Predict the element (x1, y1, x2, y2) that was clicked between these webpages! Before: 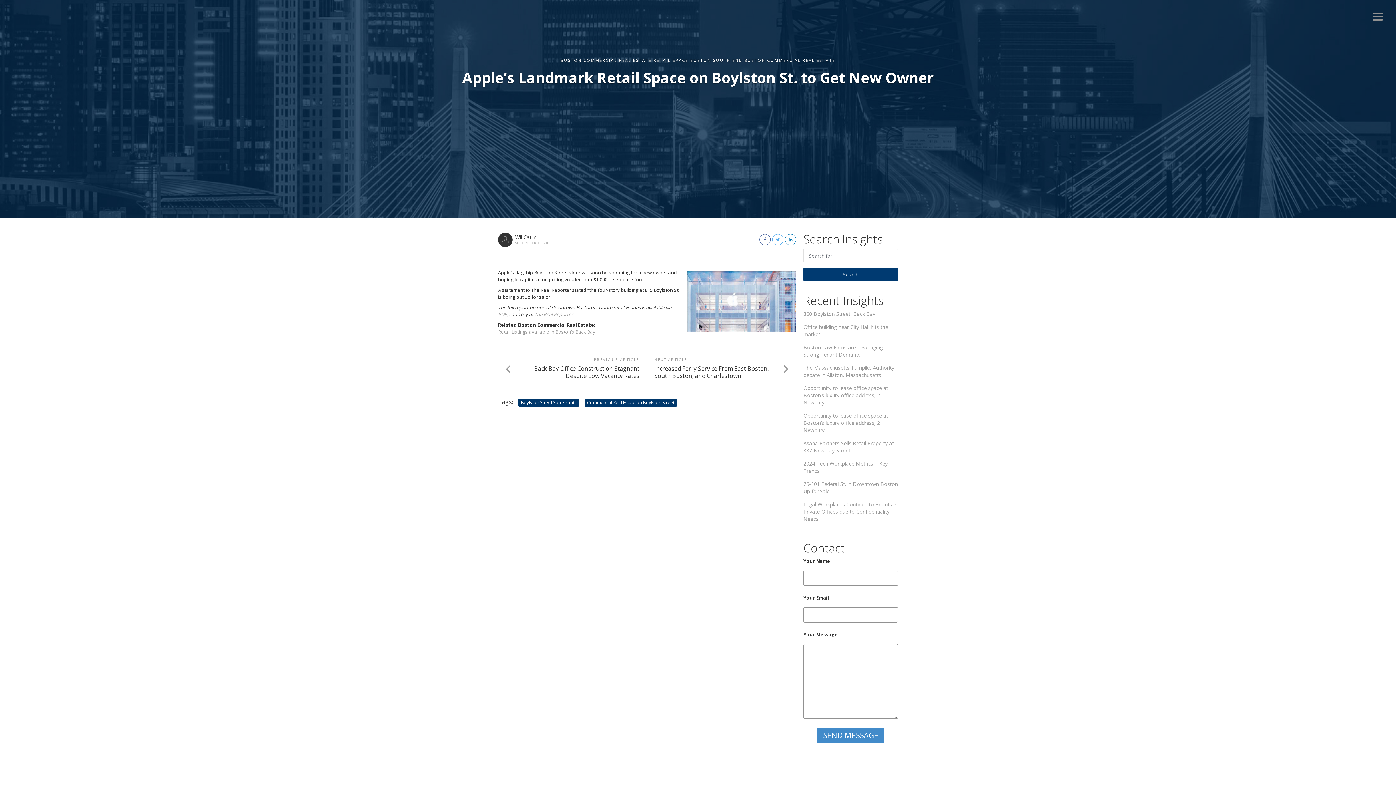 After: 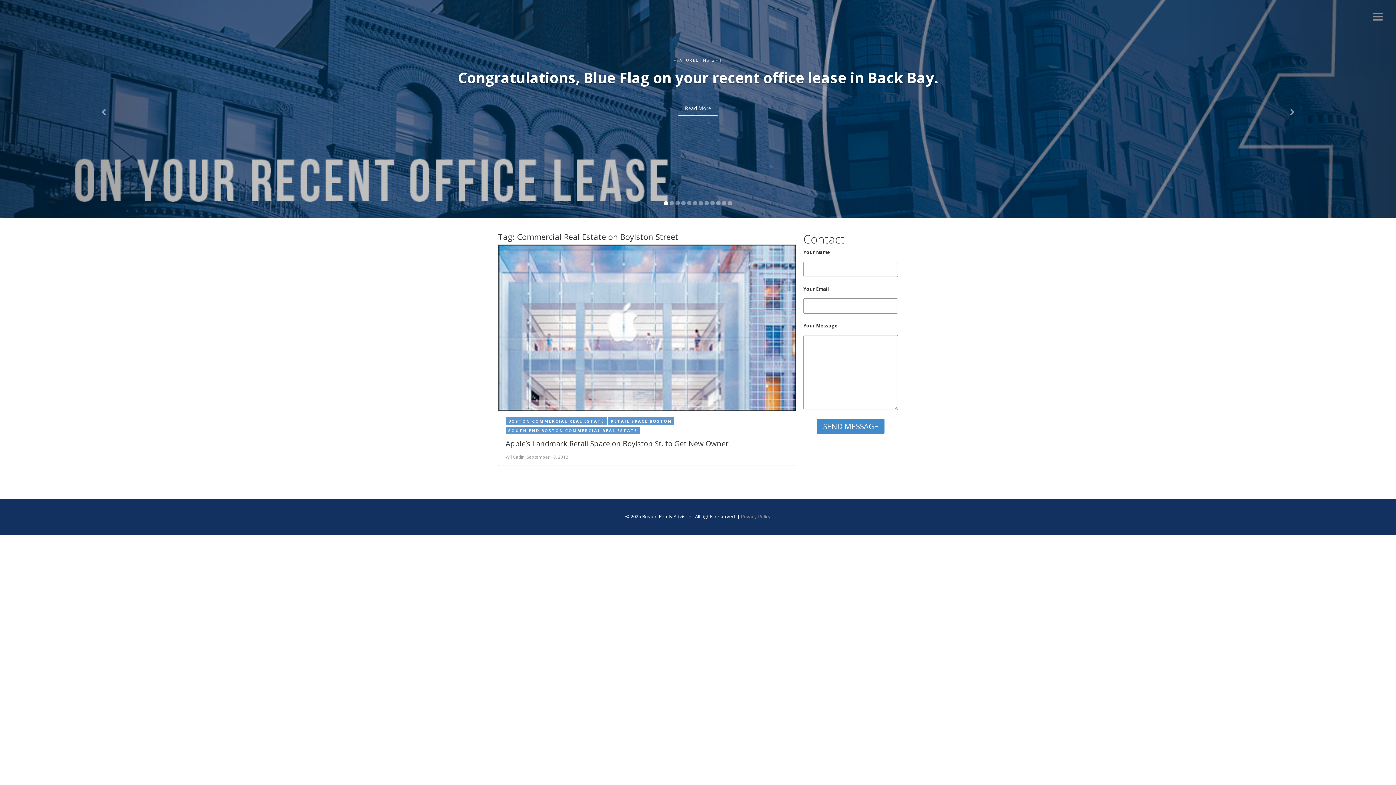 Action: label: Commercial Real Estate on Boylston Street bbox: (584, 398, 677, 406)